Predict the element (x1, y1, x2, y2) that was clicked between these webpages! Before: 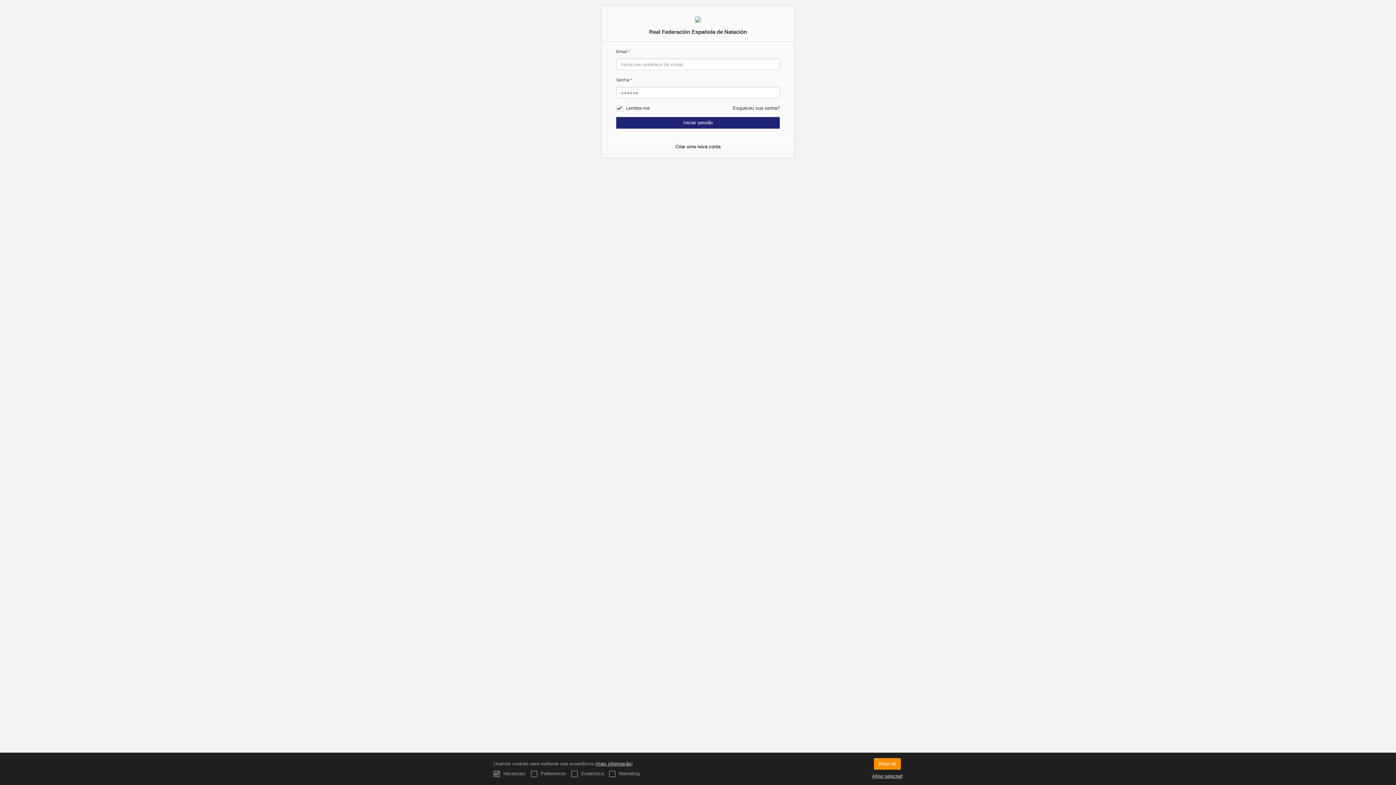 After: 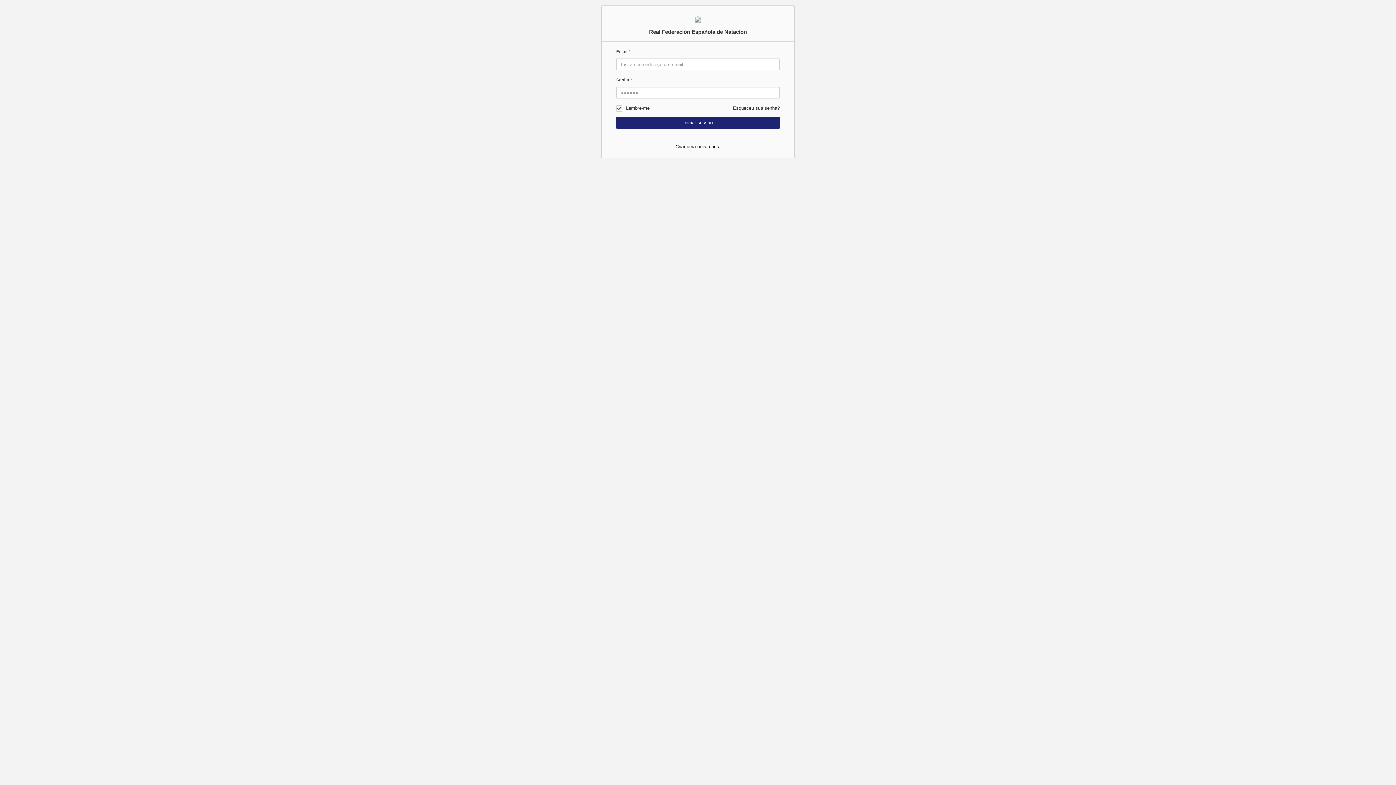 Action: label: Allow all bbox: (874, 758, 900, 770)